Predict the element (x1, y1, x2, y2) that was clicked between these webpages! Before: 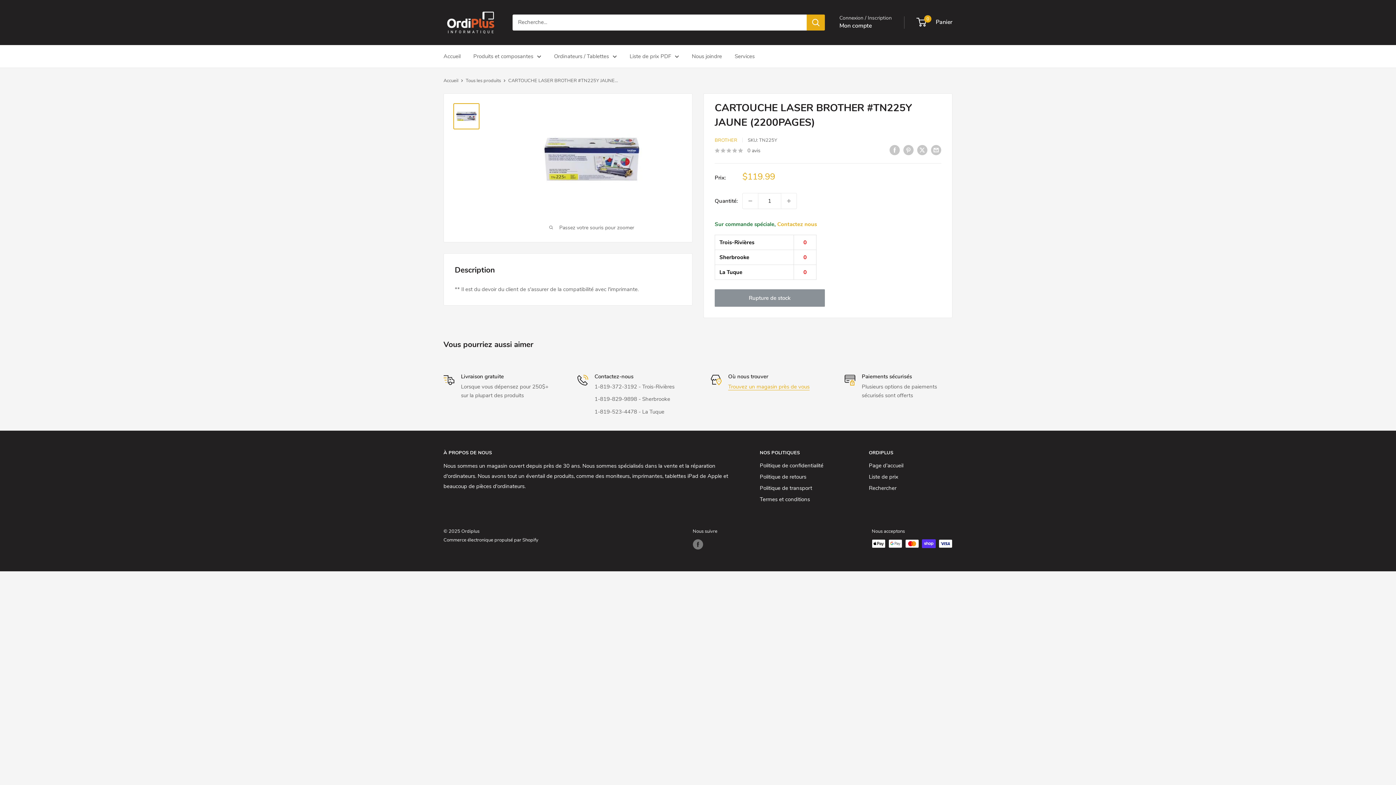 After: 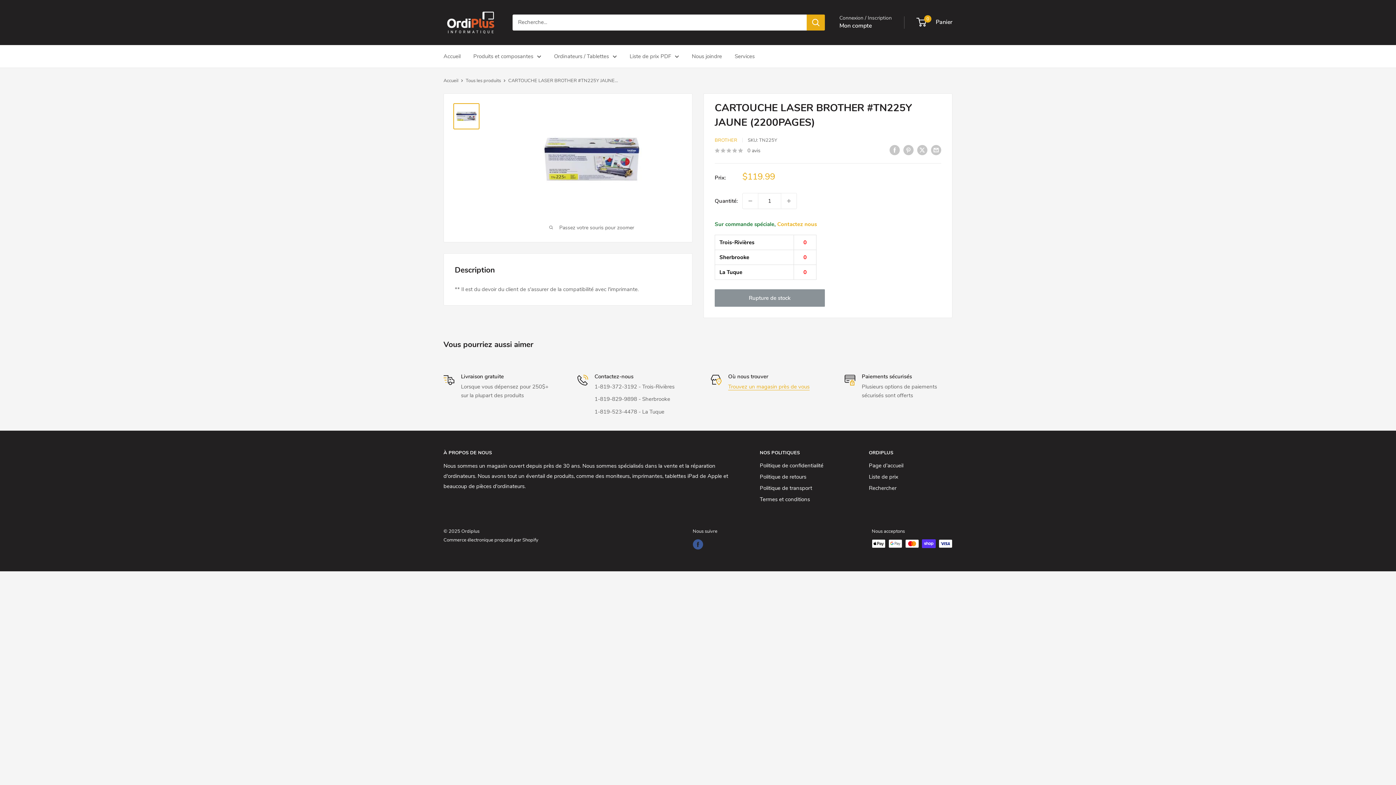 Action: label: Suivez-nous sur Facebook bbox: (692, 539, 703, 549)